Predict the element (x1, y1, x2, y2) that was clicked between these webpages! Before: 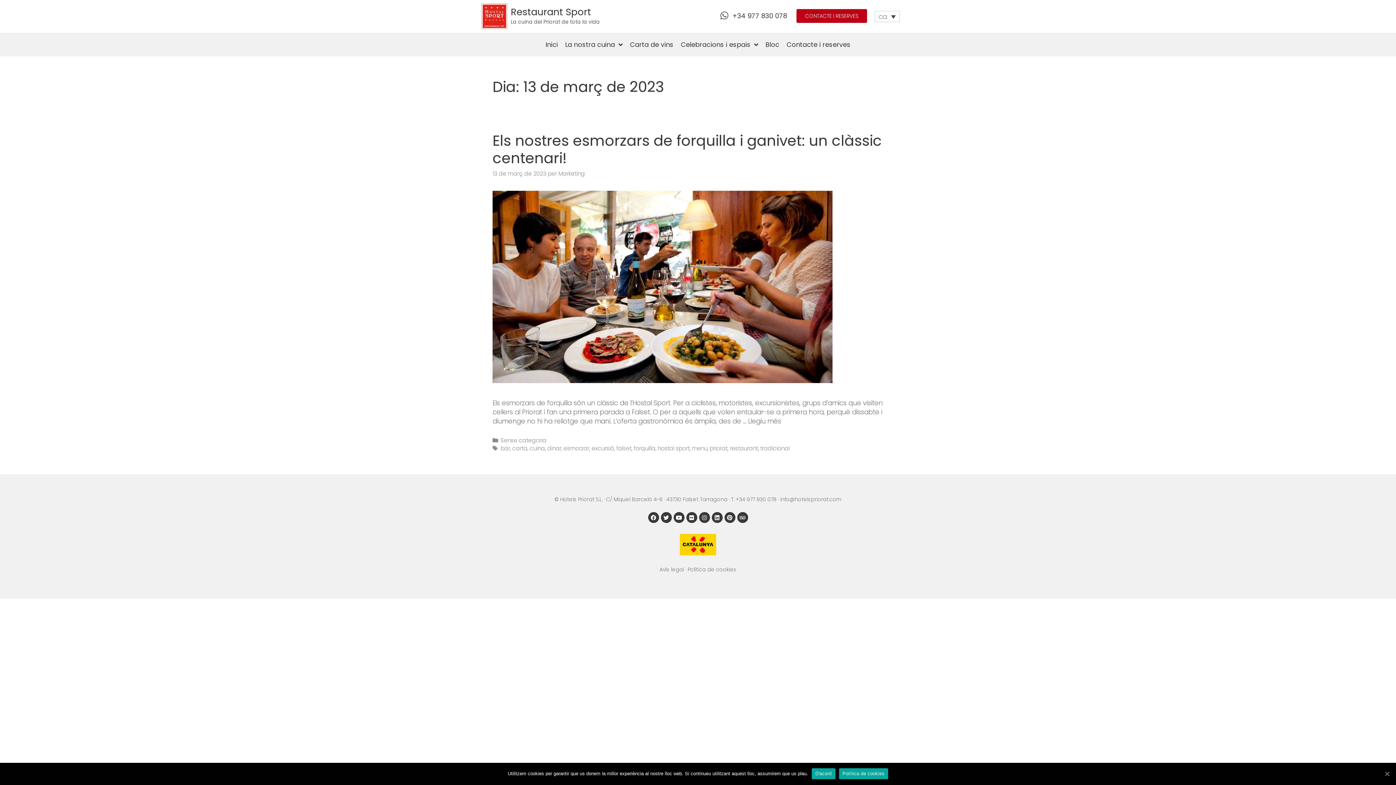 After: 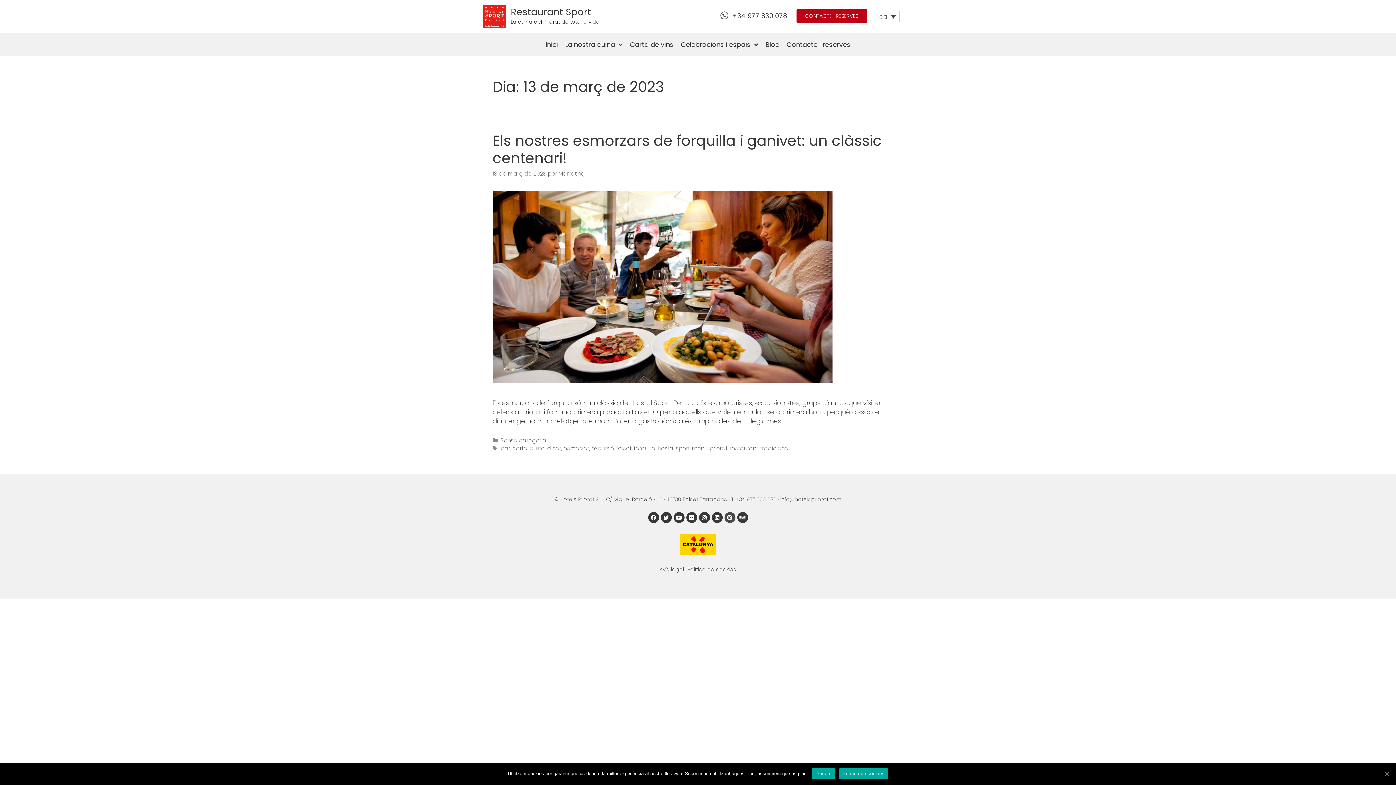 Action: bbox: (724, 512, 735, 523) label: Pinterest